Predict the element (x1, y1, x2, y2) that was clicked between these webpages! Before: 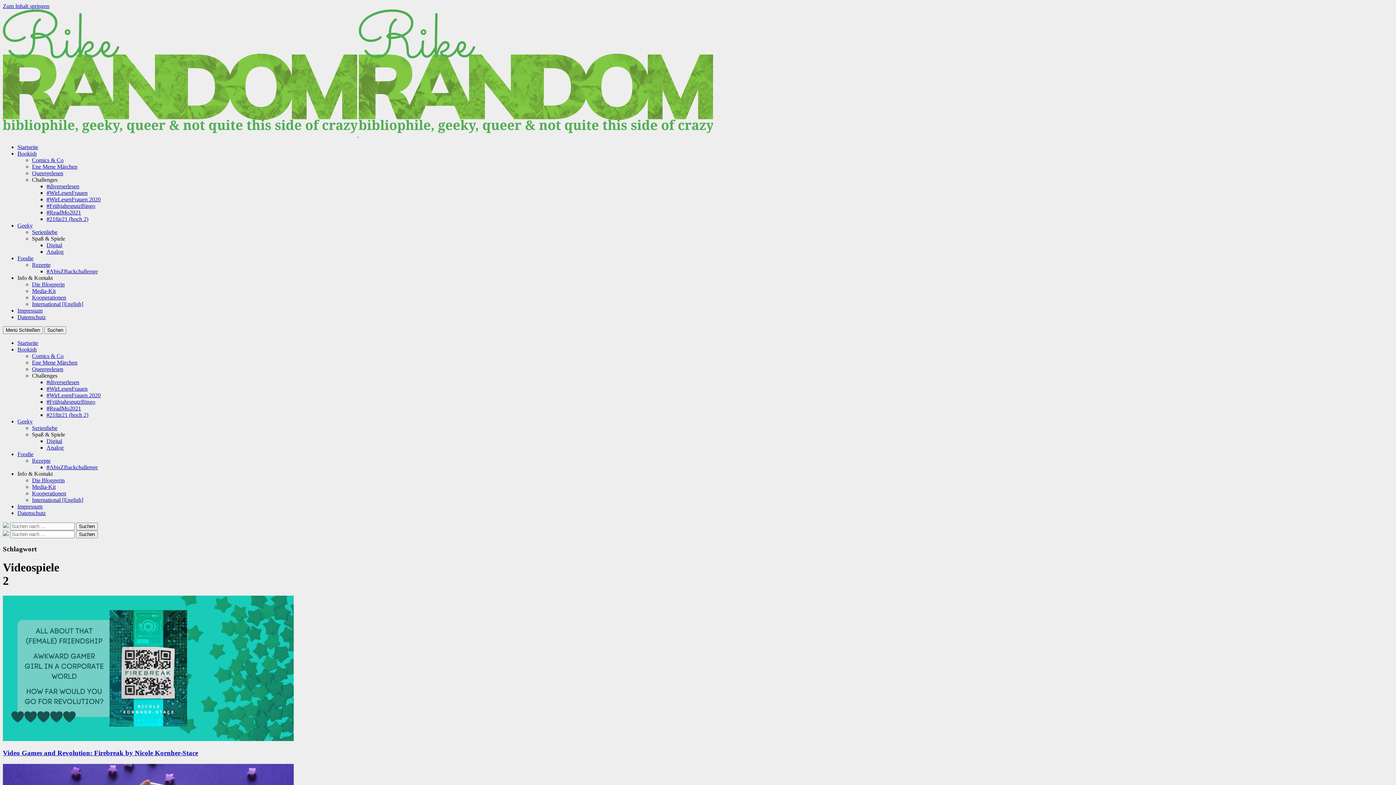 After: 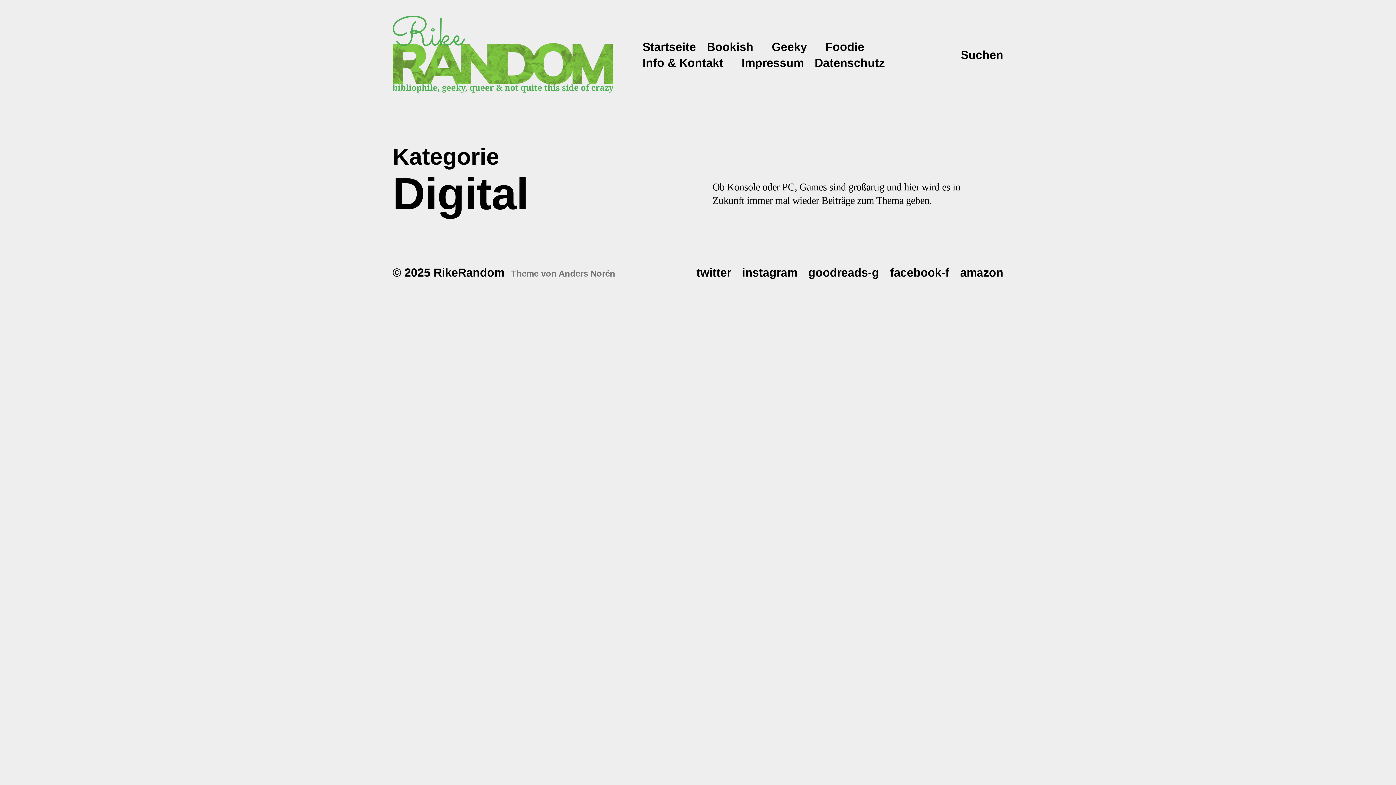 Action: bbox: (46, 242, 62, 248) label: Digital